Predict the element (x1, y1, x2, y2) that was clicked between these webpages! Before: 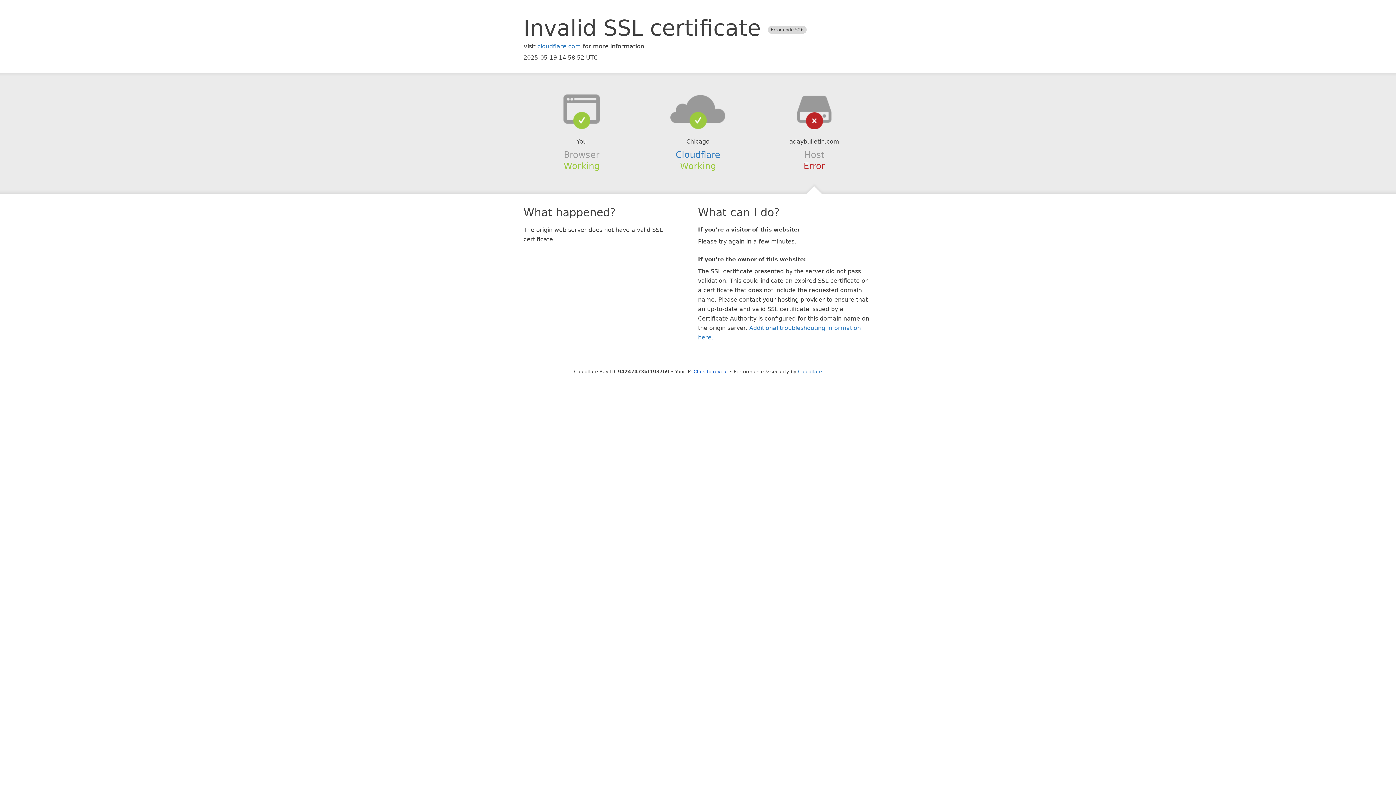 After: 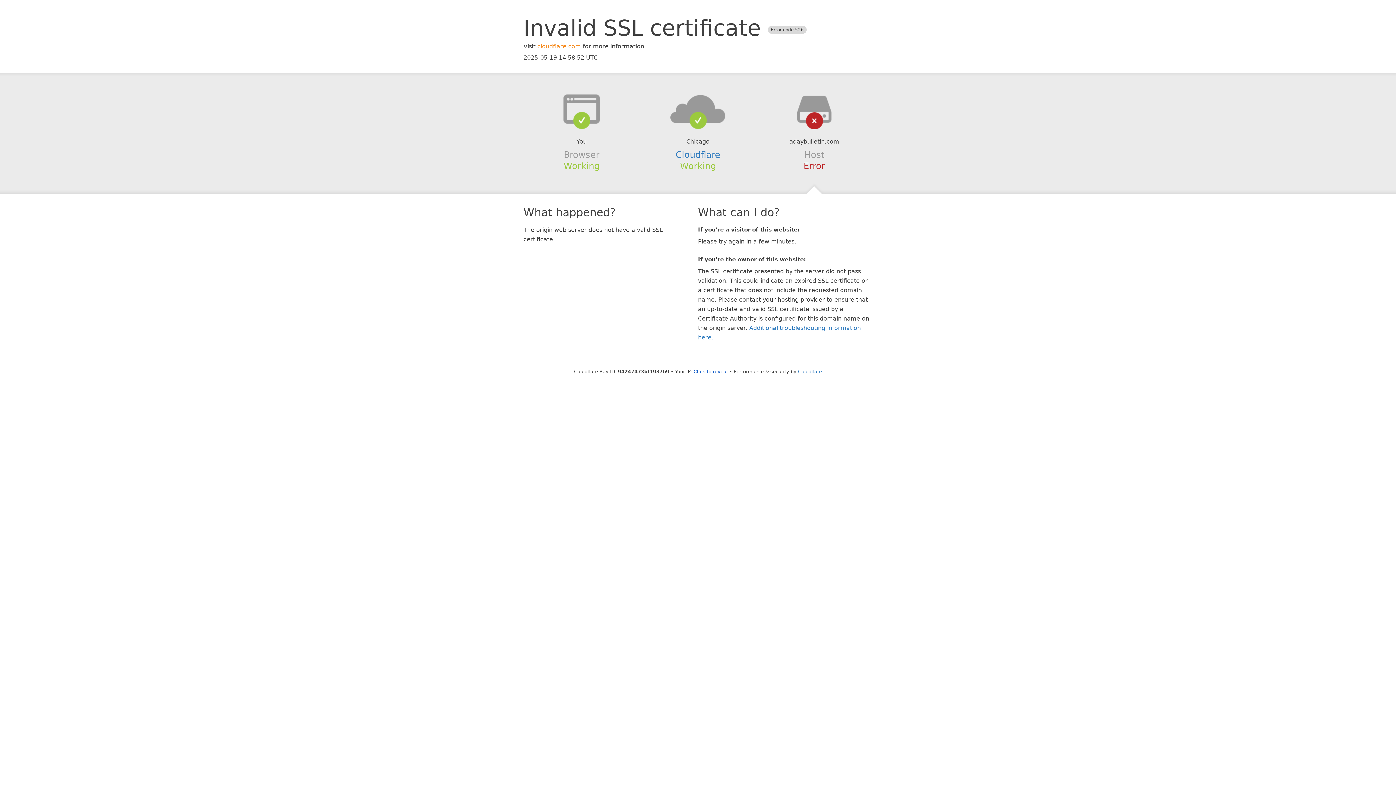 Action: bbox: (537, 42, 581, 49) label: cloudflare.com